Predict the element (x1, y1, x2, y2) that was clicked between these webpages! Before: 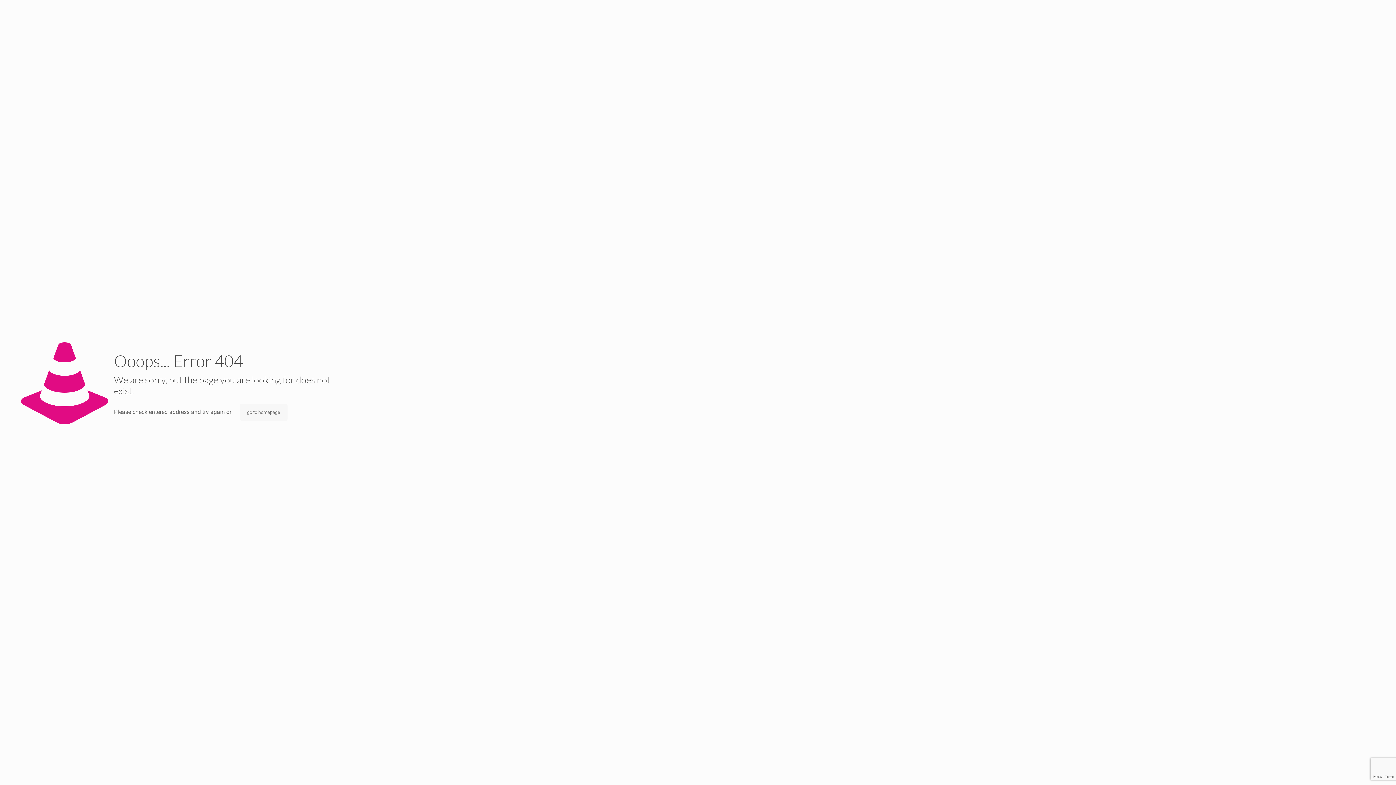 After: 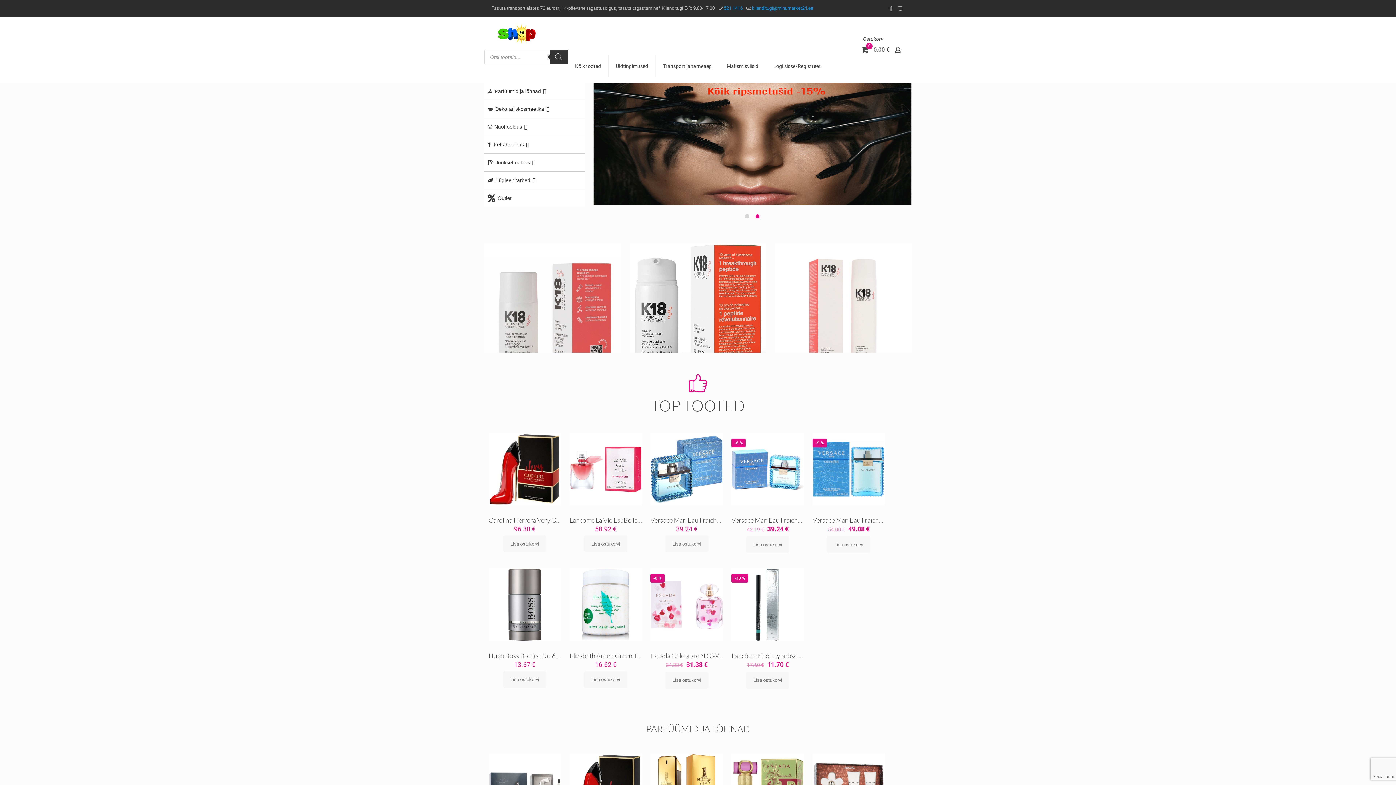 Action: bbox: (239, 404, 287, 421) label: go to homepage